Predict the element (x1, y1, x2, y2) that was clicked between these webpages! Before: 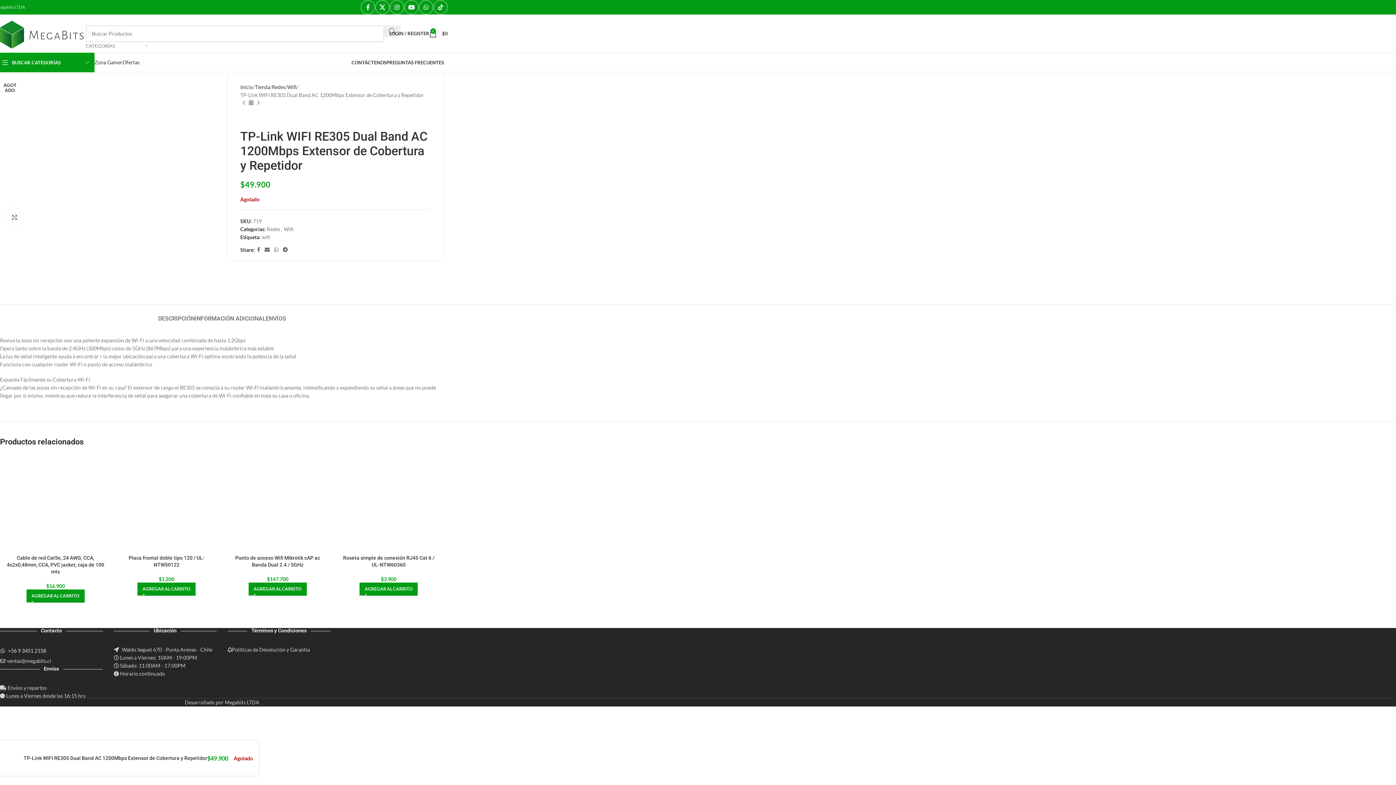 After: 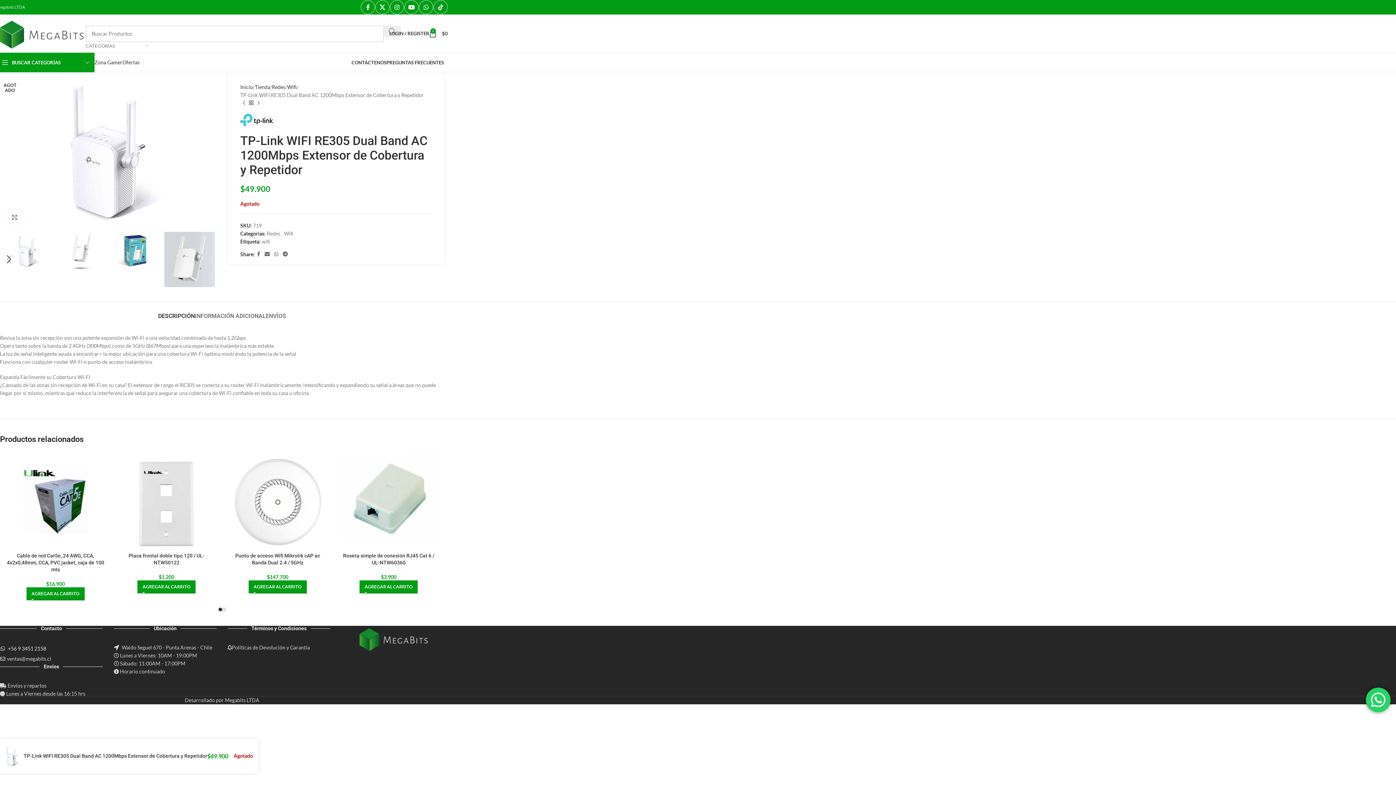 Action: bbox: (158, 304, 194, 325) label: DESCRIPCIÓN